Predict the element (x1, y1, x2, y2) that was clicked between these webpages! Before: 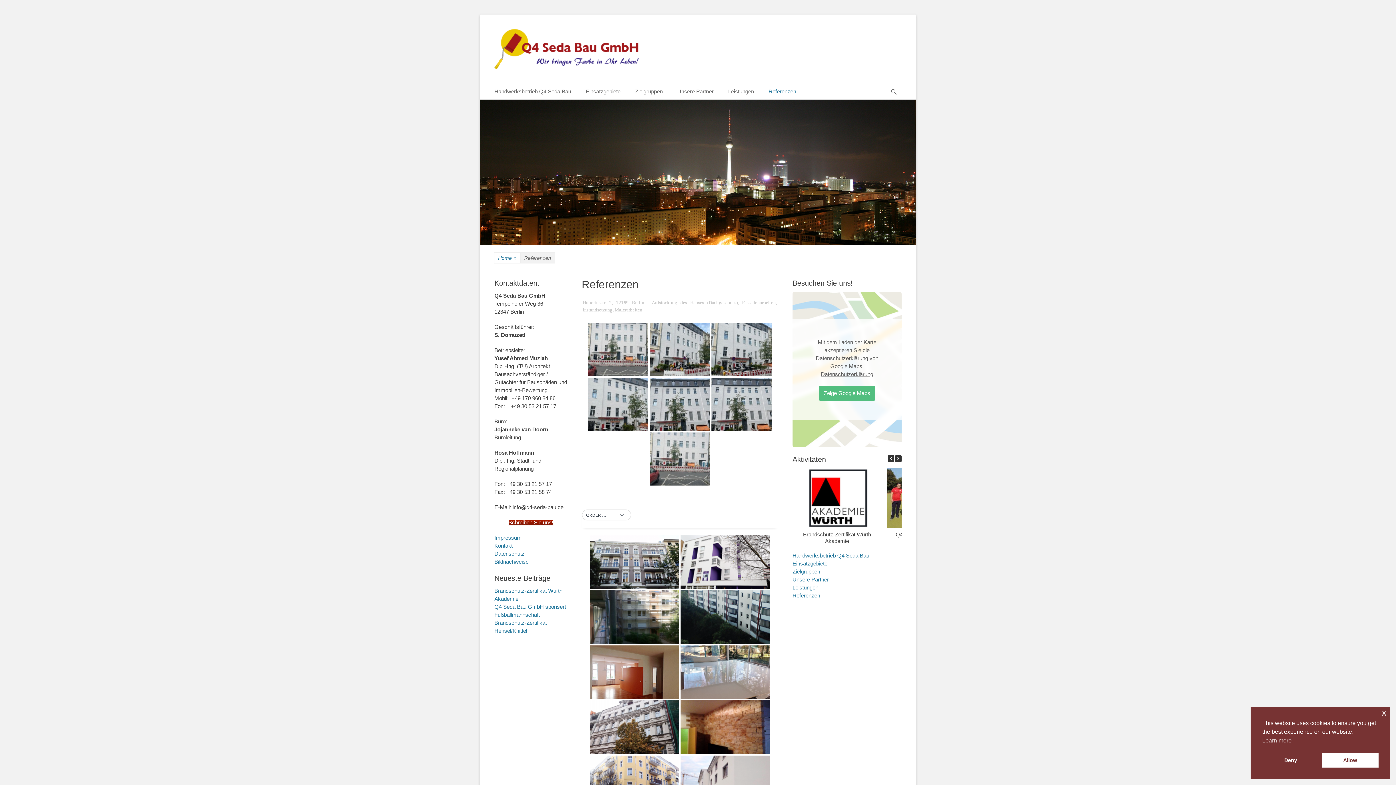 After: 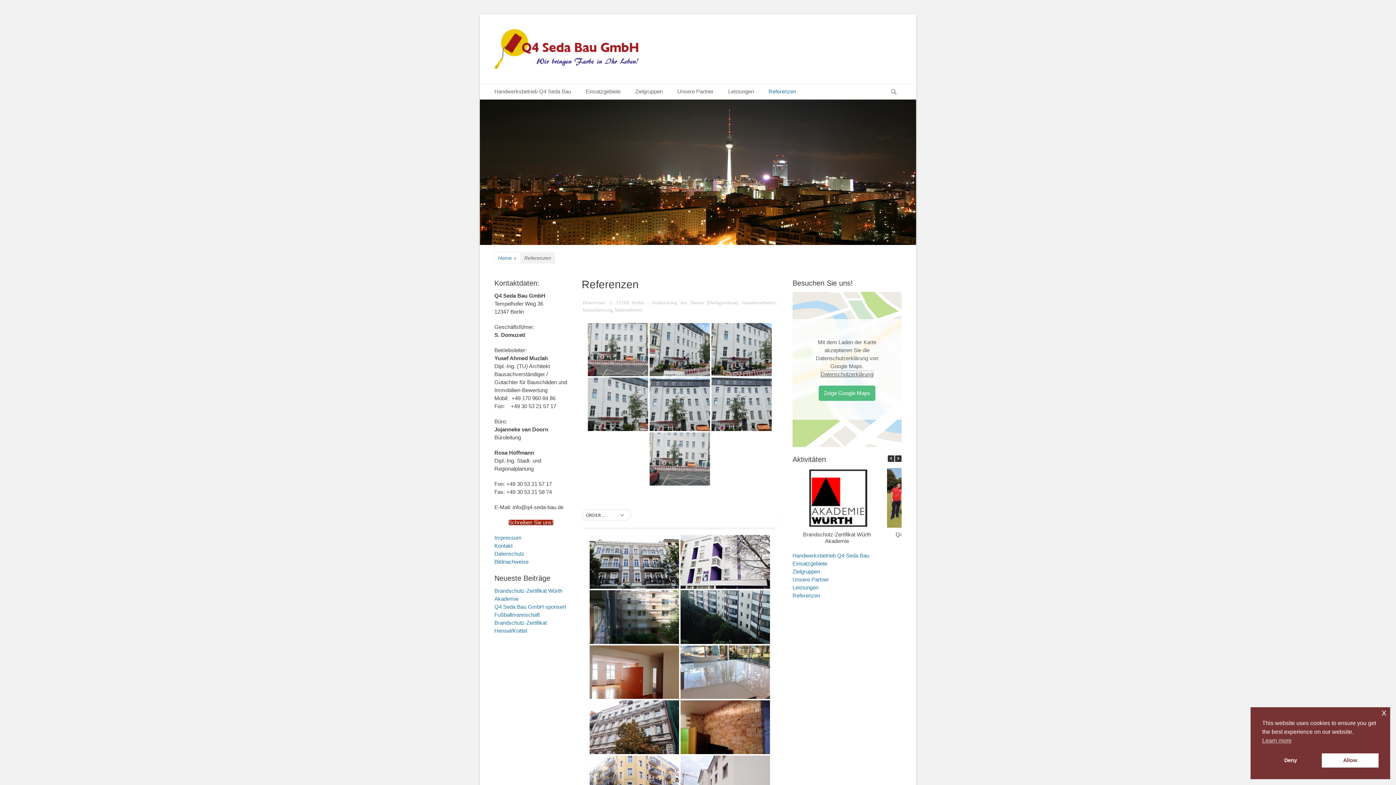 Action: bbox: (821, 371, 873, 377) label: Datenschutzerklärung